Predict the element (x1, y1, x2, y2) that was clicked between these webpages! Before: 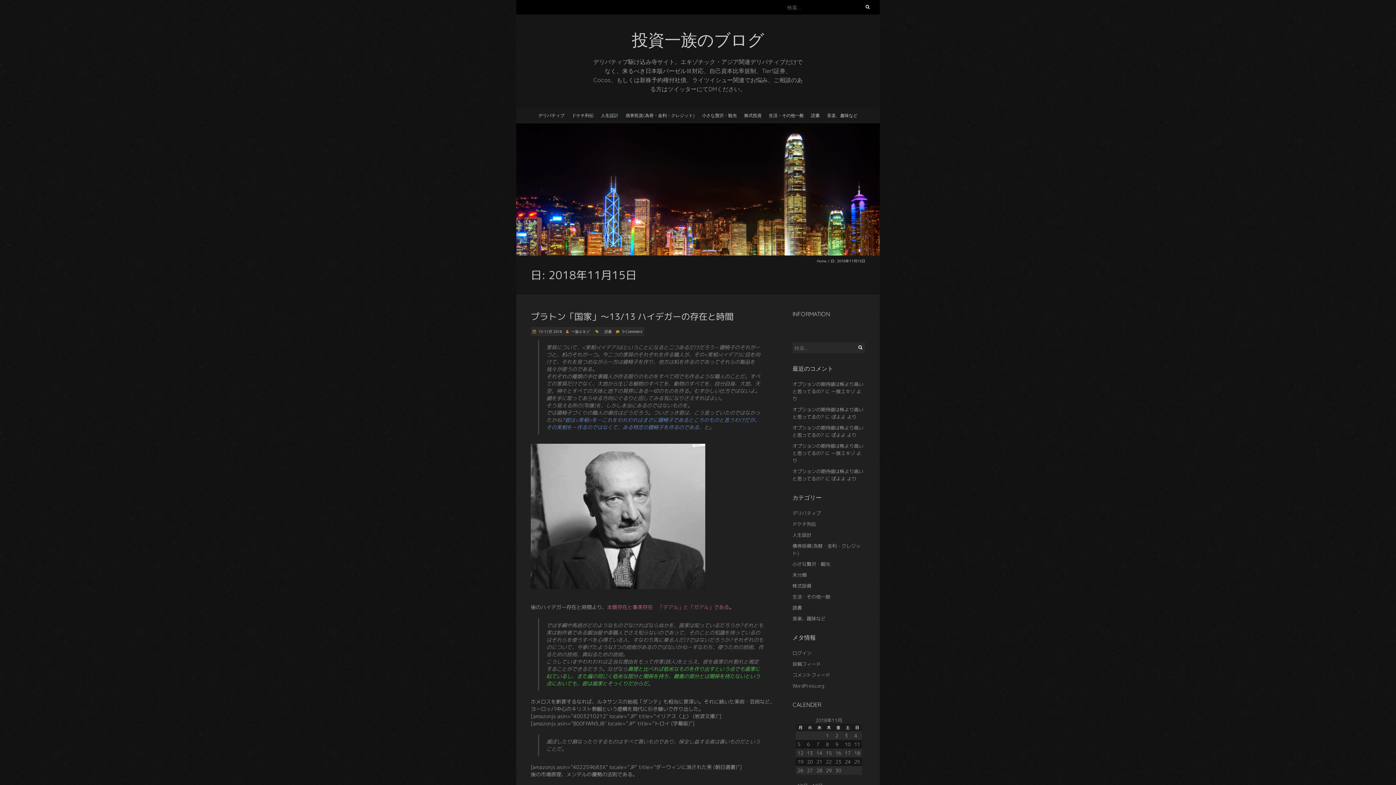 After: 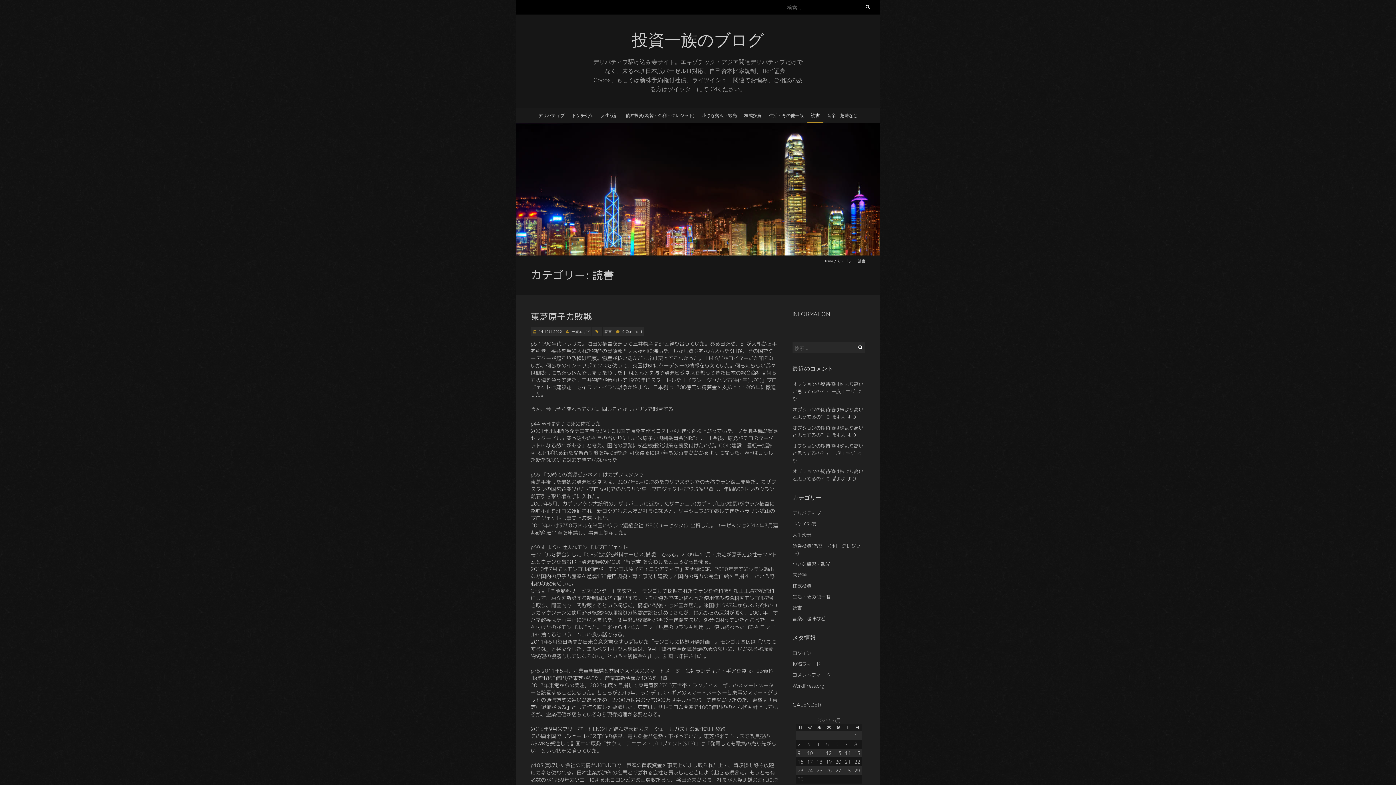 Action: bbox: (792, 604, 802, 611) label: 読書